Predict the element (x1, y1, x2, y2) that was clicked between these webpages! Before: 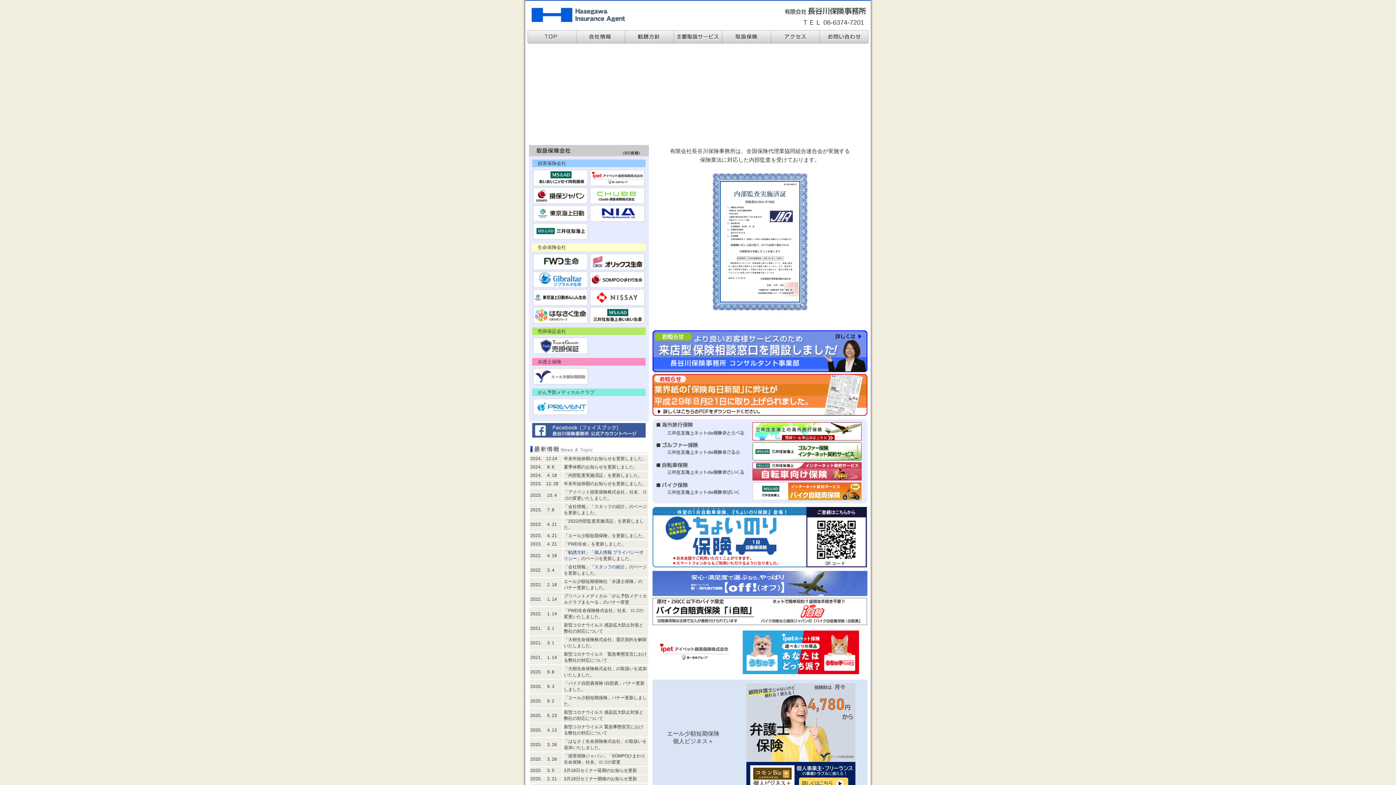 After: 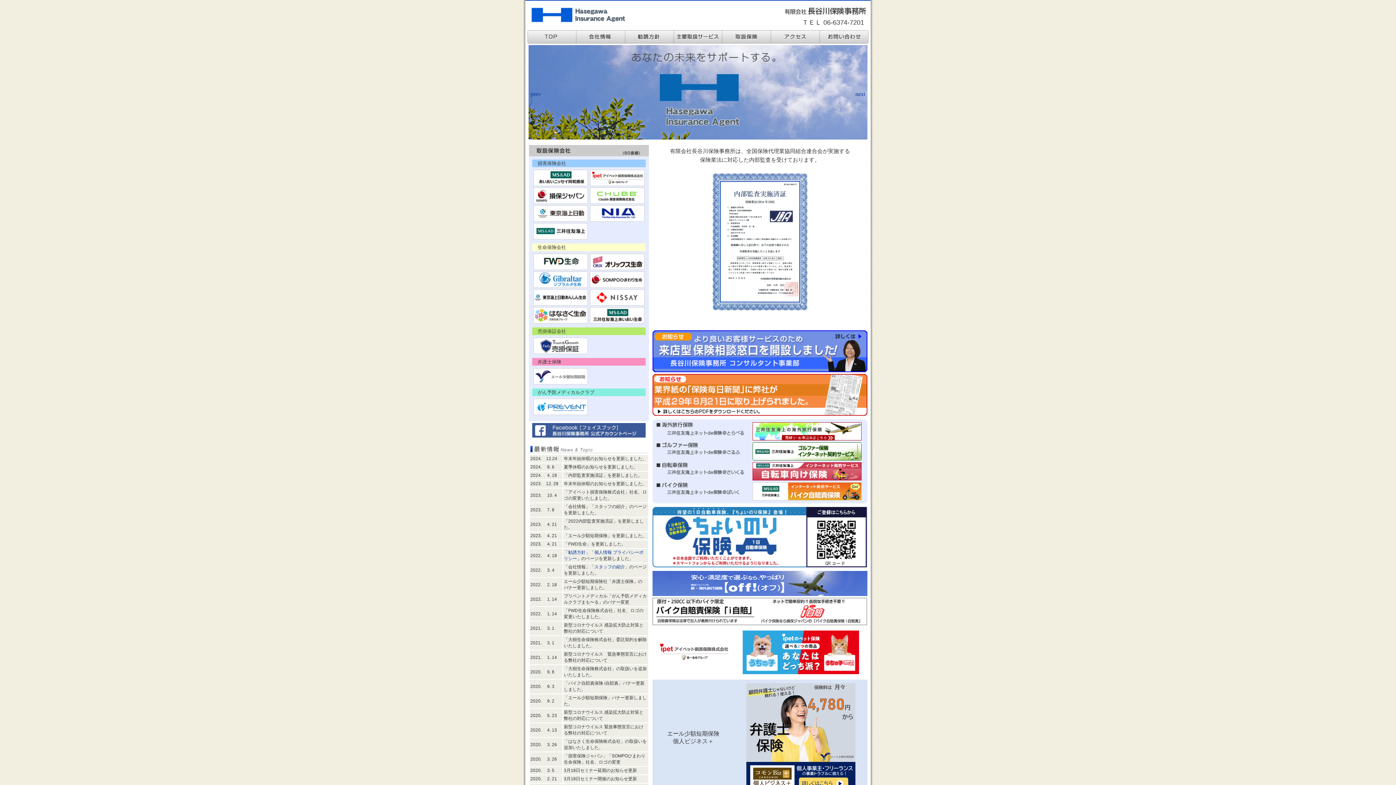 Action: bbox: (772, 101, 821, 120)